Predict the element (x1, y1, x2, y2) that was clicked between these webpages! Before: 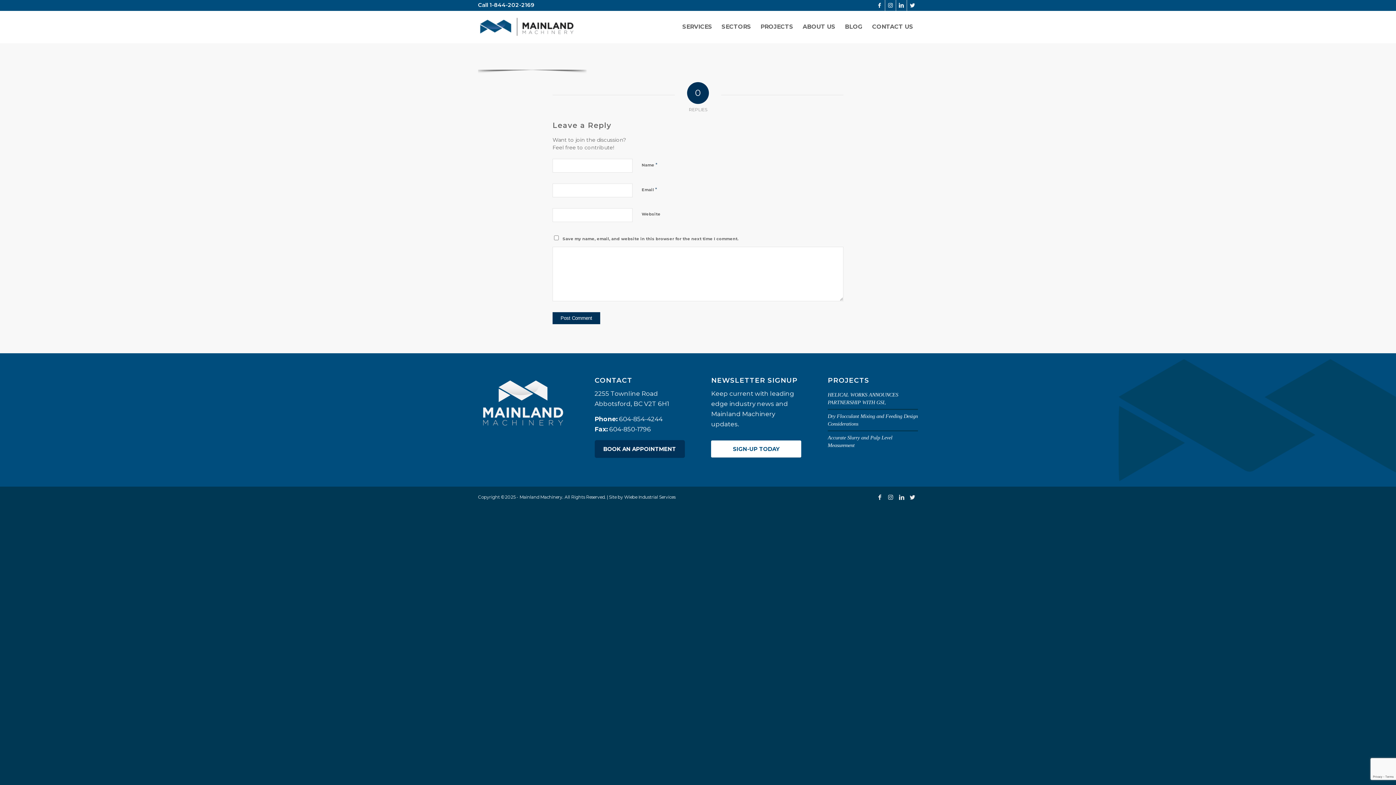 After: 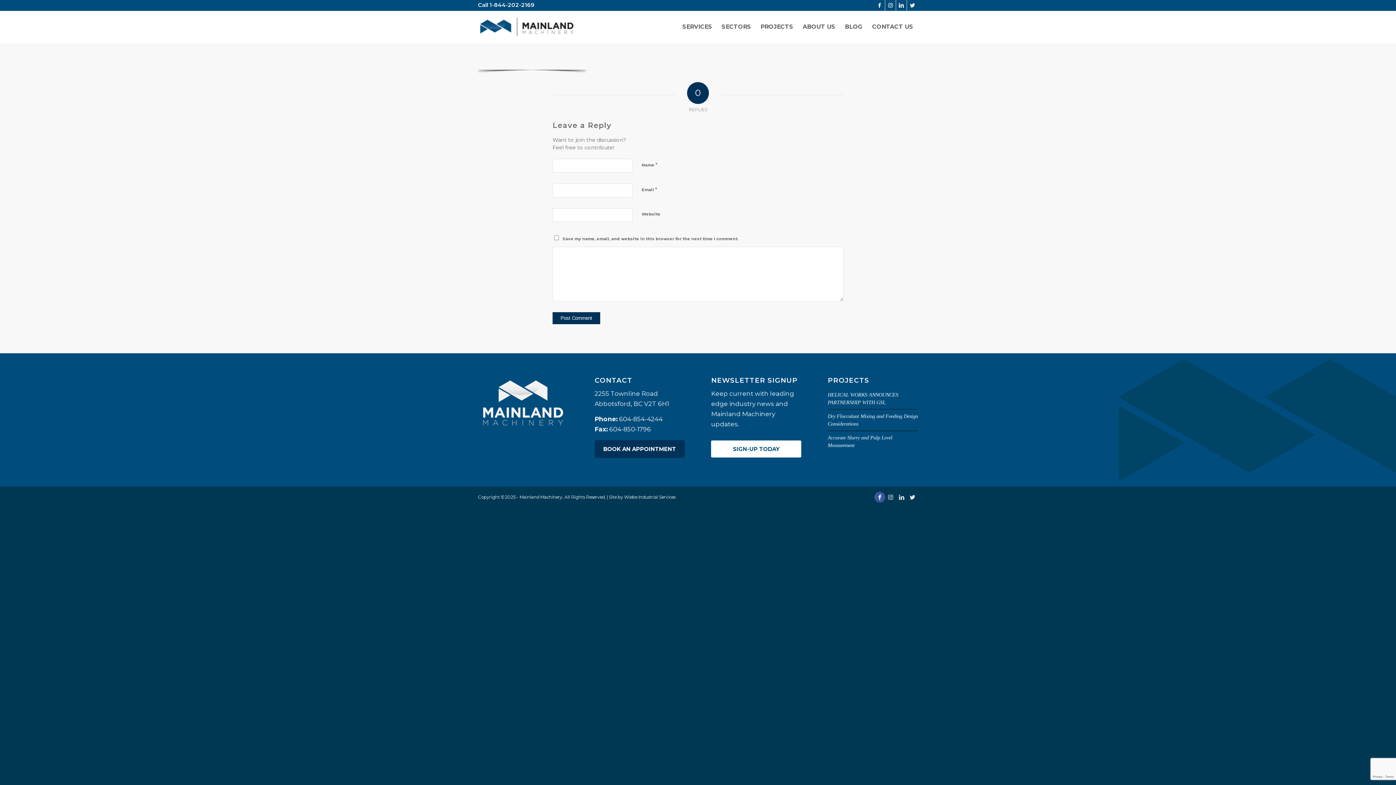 Action: bbox: (874, 491, 885, 502) label: Link to Facebook